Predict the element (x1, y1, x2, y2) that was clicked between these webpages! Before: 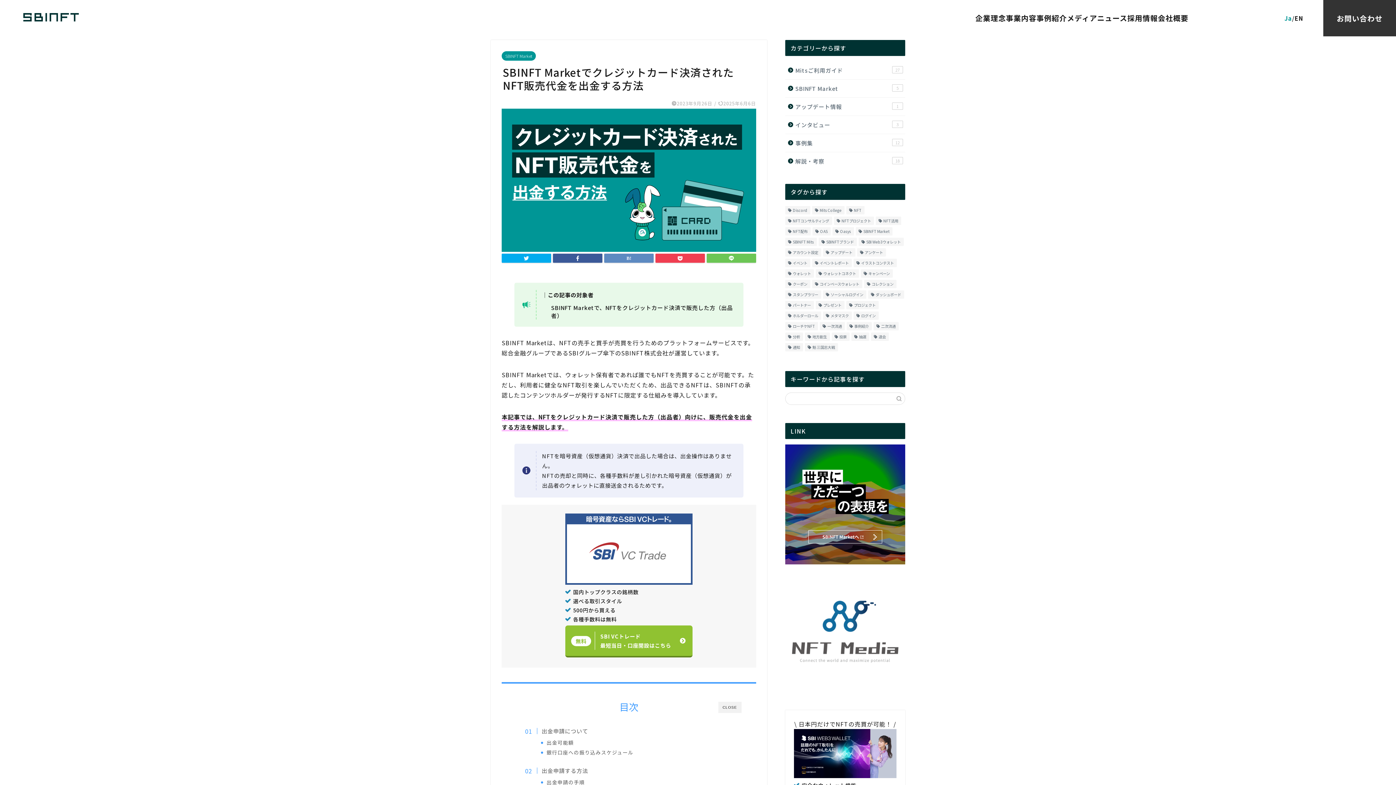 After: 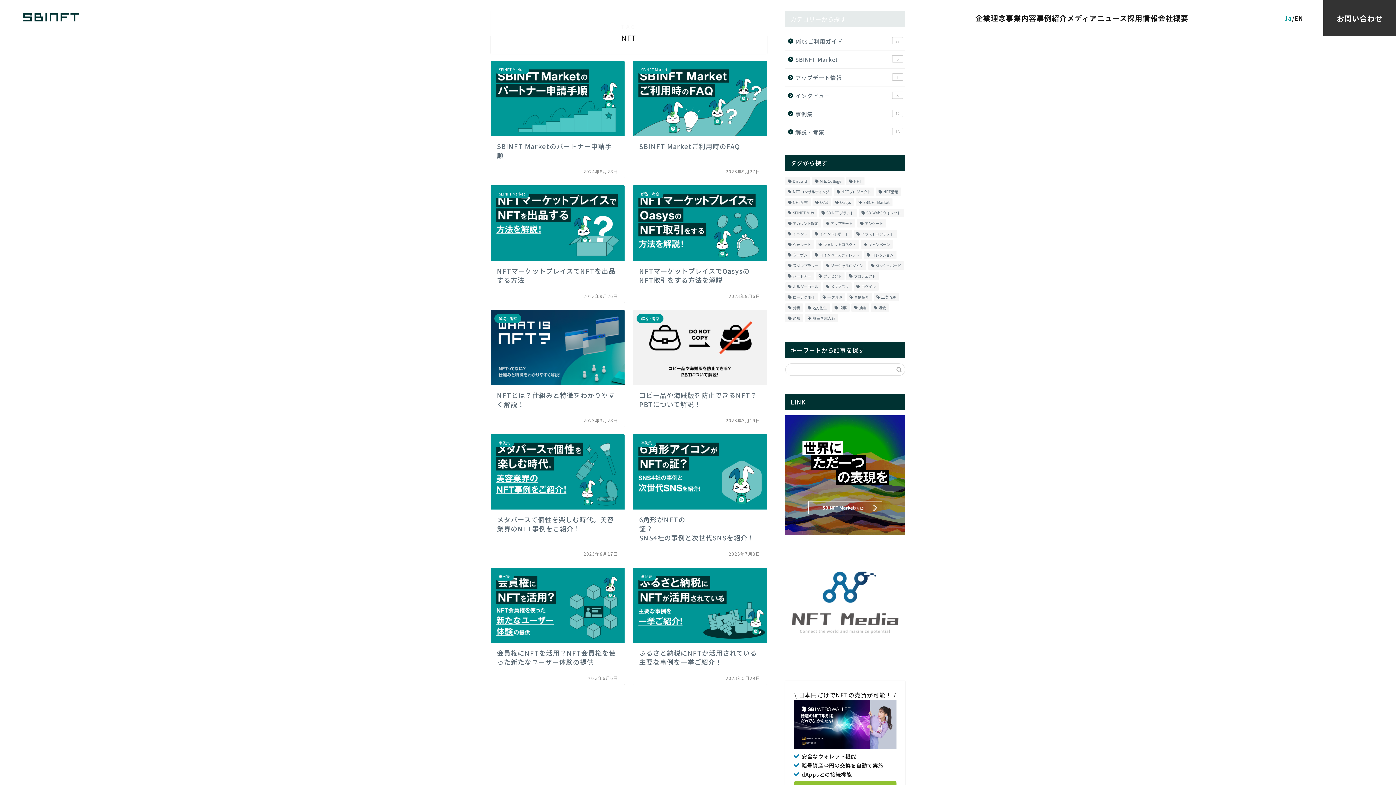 Action: label: NFT (10個の項目) bbox: (846, 206, 864, 214)